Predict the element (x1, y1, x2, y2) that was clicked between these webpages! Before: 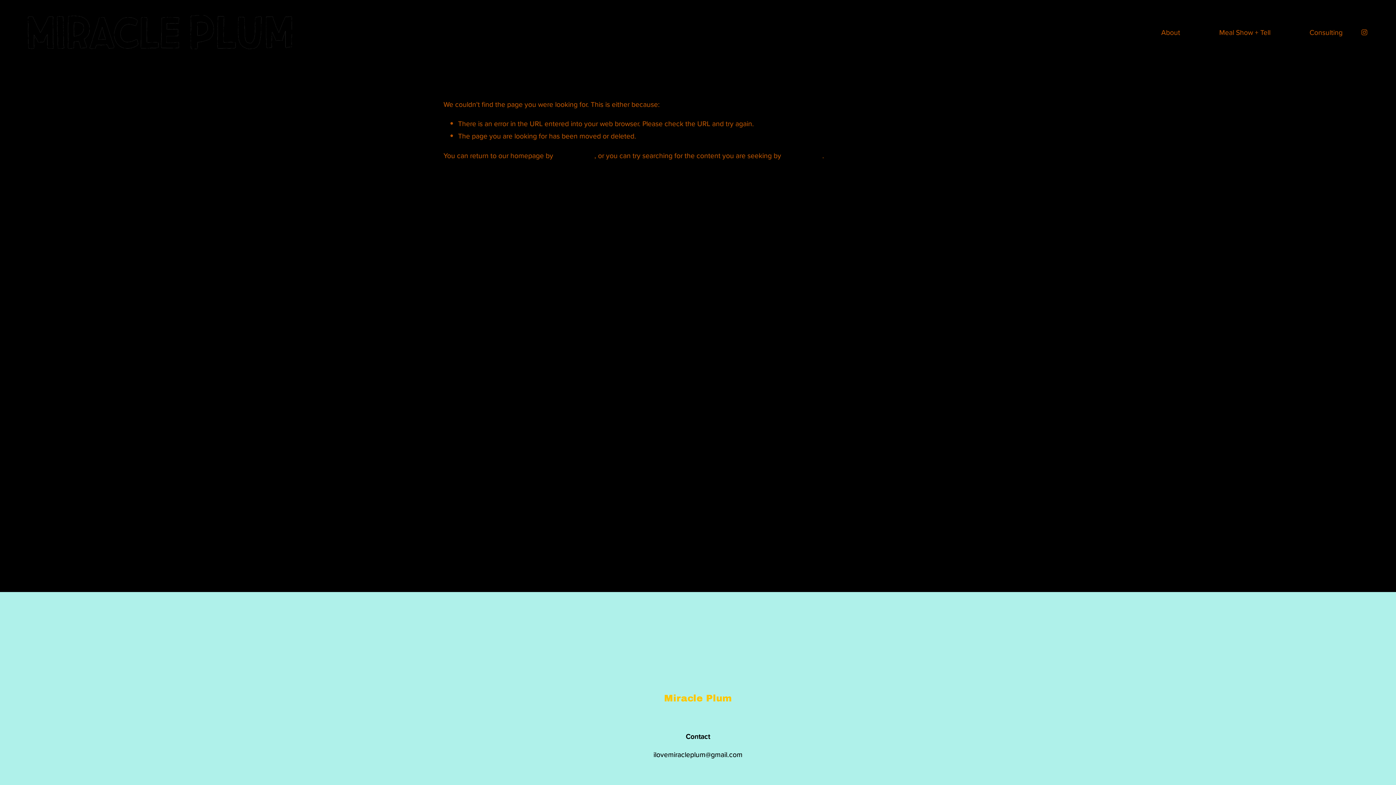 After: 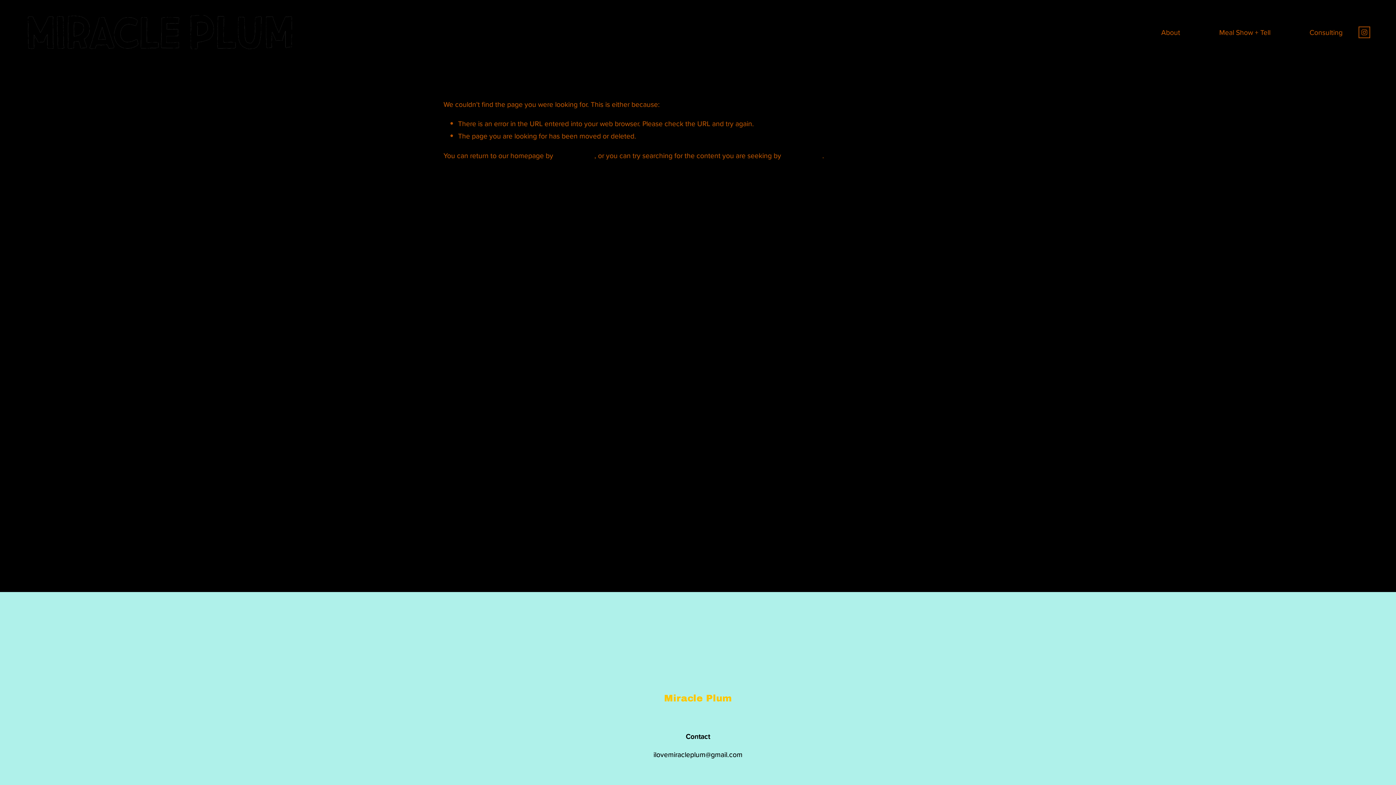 Action: bbox: (1361, 28, 1368, 35) label: Instagram